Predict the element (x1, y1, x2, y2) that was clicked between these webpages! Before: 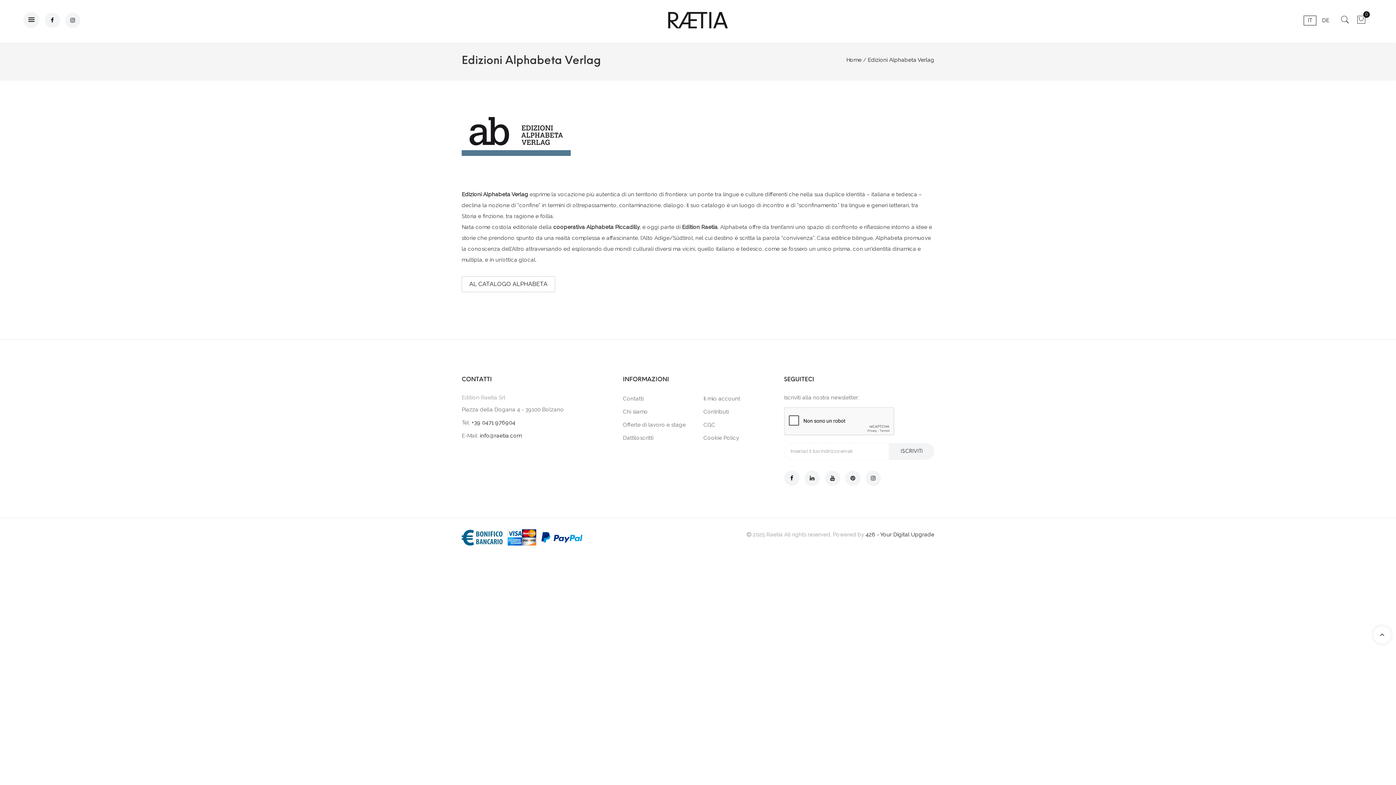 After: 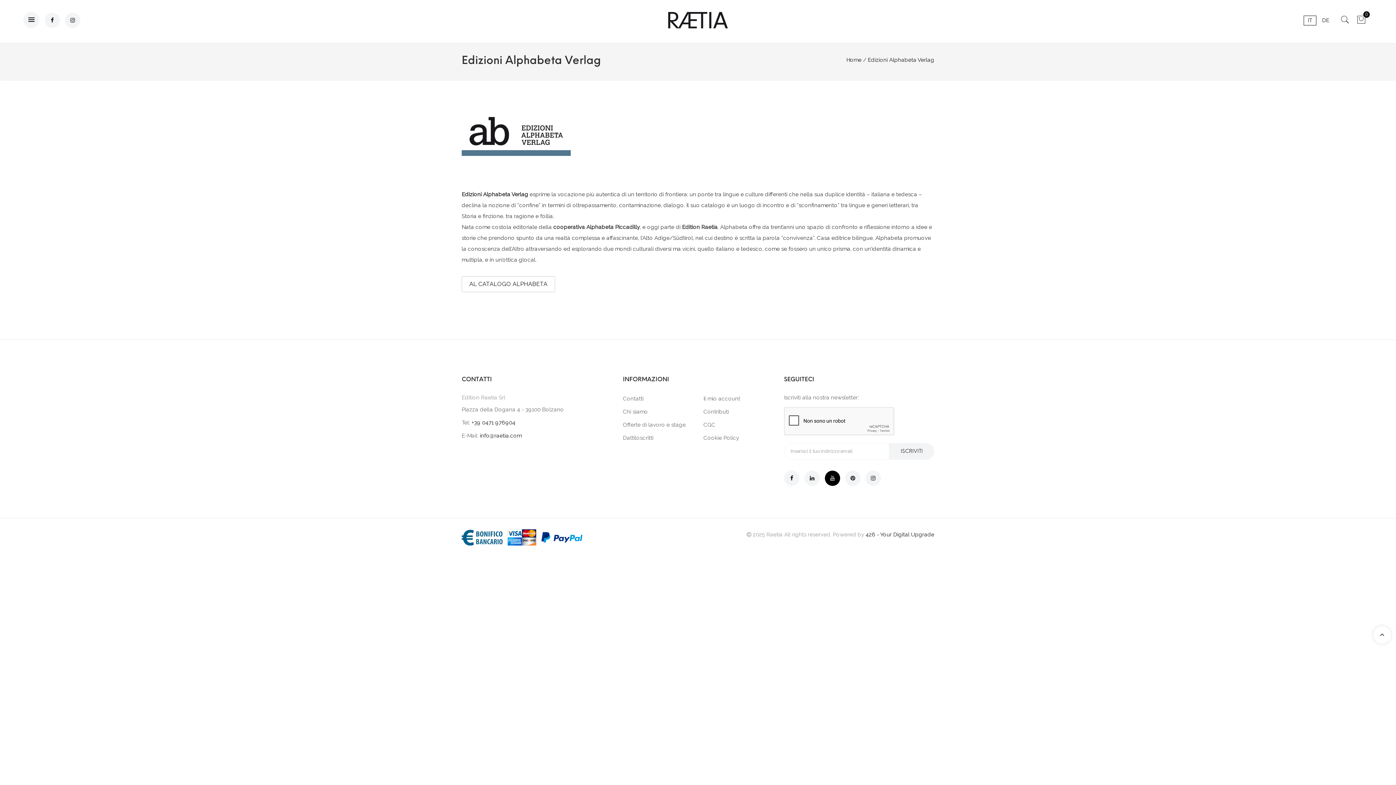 Action: bbox: (830, 475, 834, 481)